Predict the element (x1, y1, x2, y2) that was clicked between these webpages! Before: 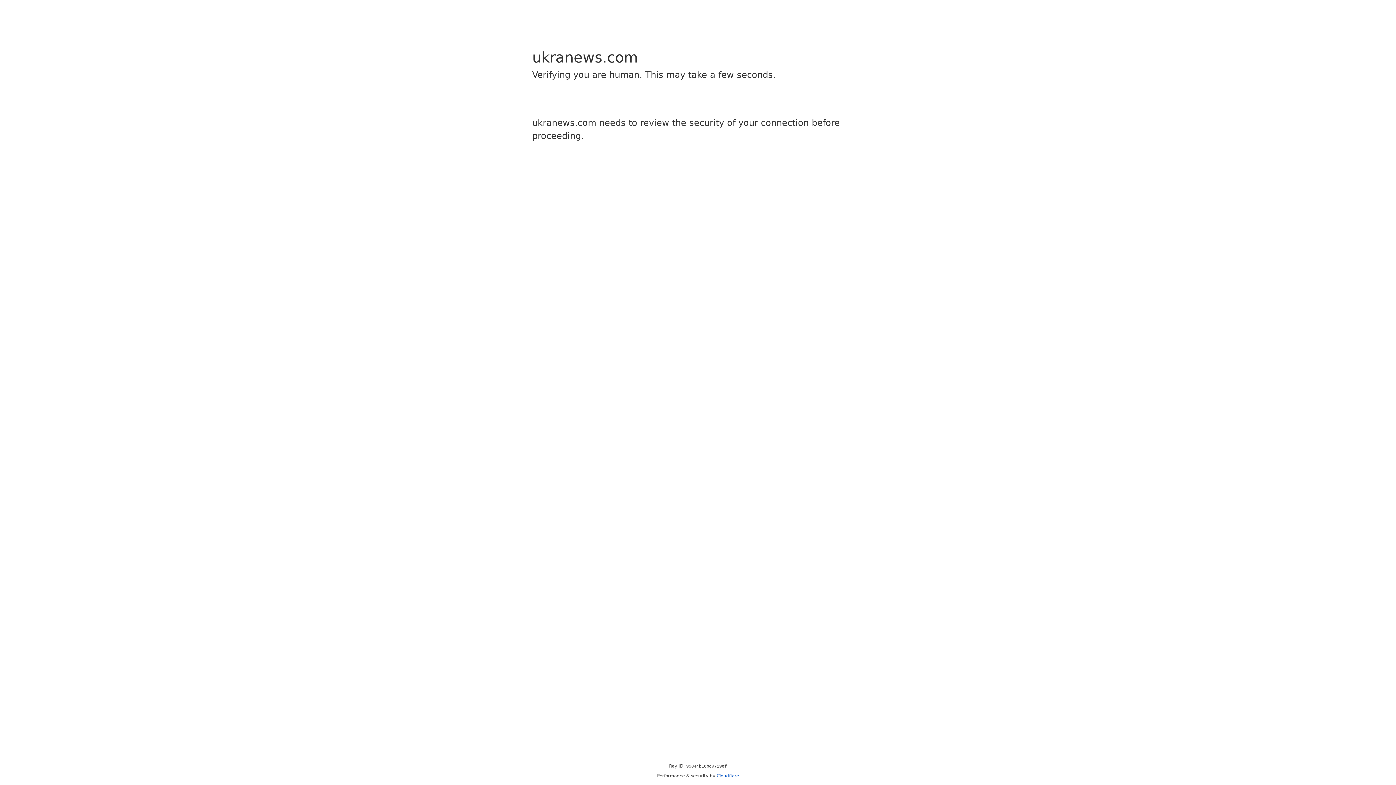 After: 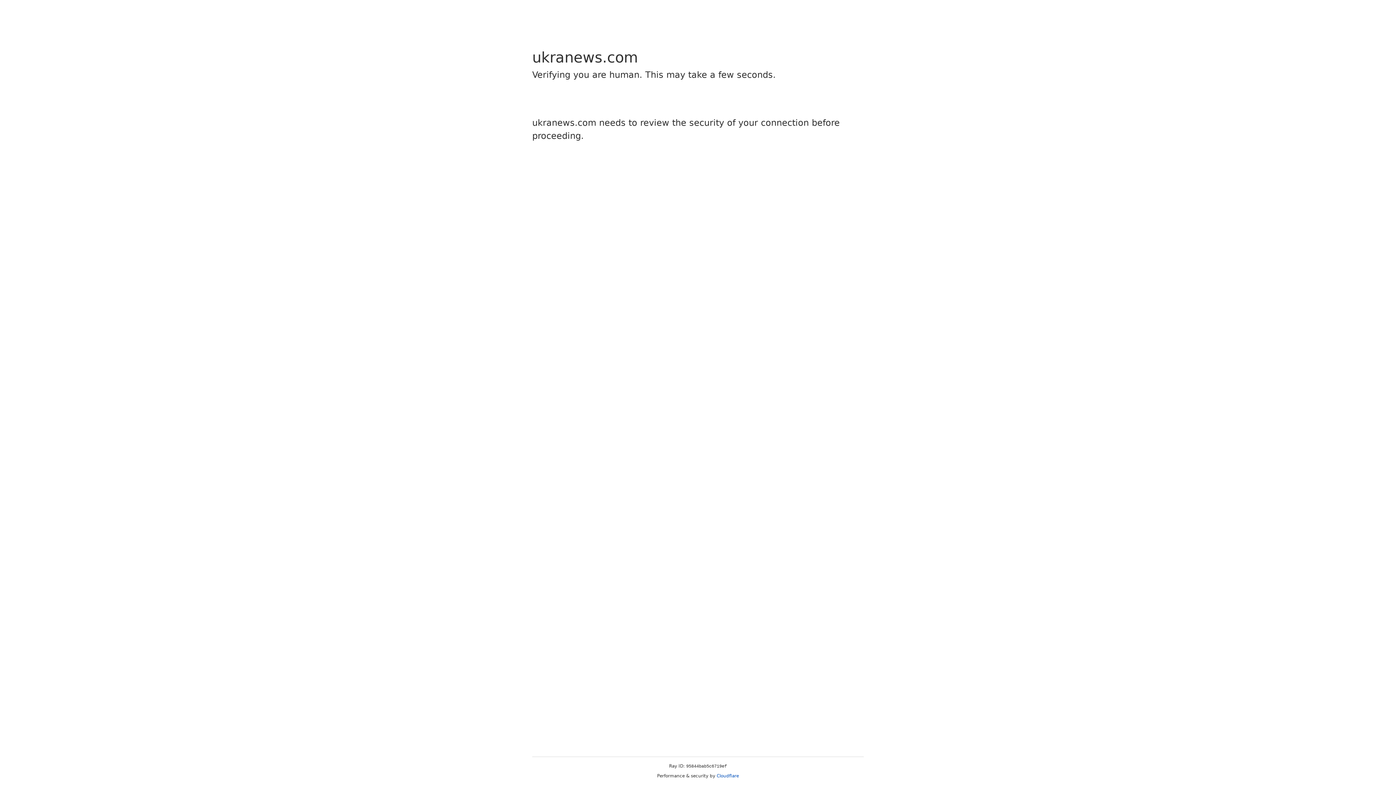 Action: bbox: (716, 773, 739, 778) label: Cloudflare